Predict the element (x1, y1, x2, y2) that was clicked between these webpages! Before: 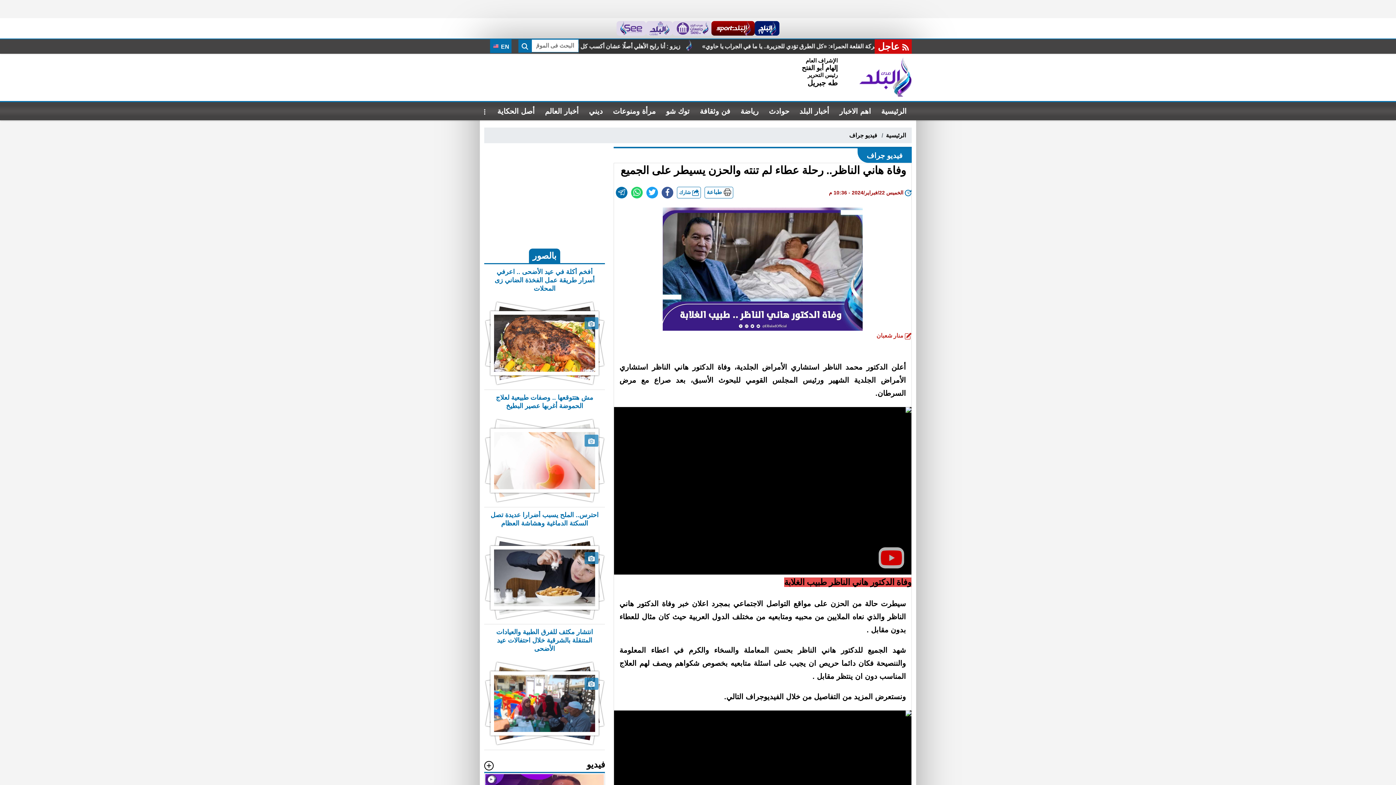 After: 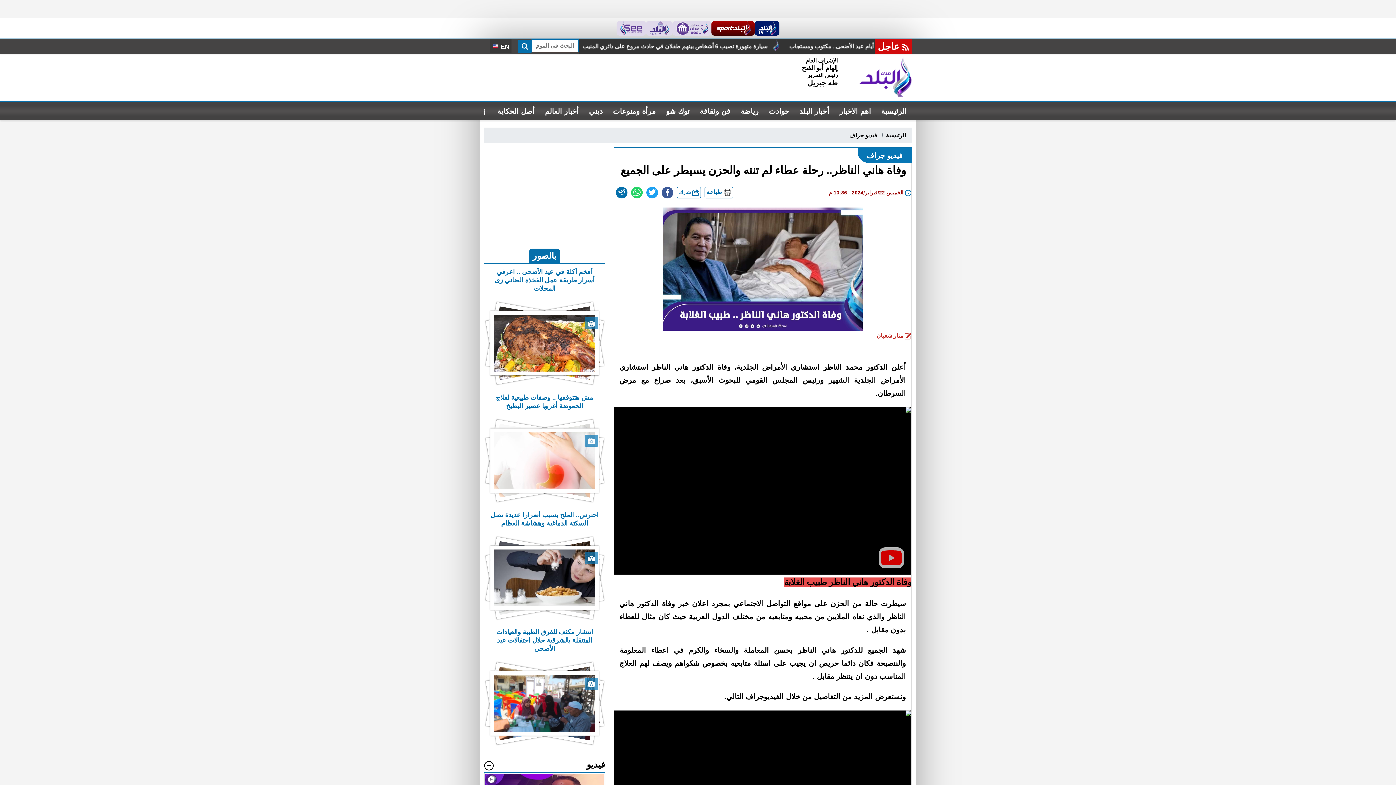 Action: label:  EN bbox: (490, 39, 511, 53)